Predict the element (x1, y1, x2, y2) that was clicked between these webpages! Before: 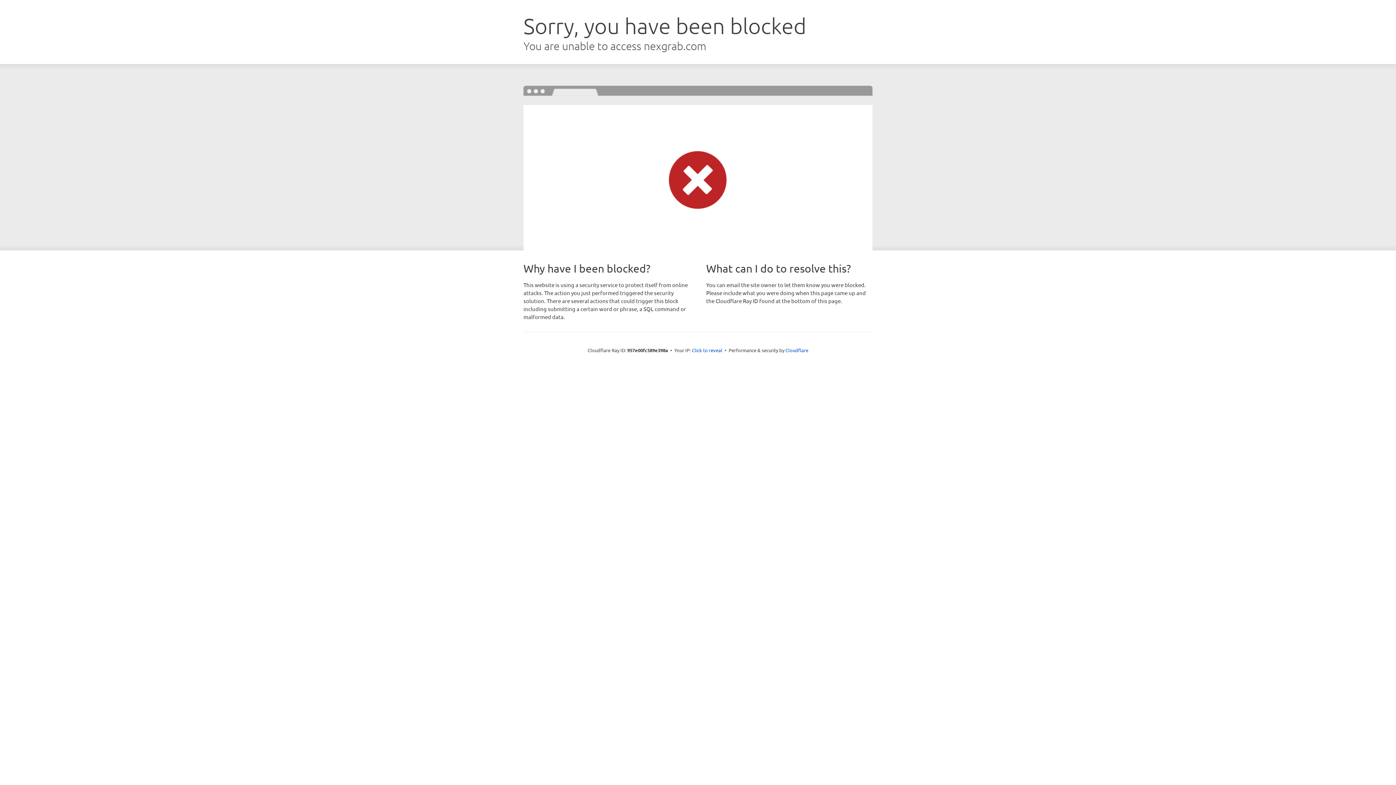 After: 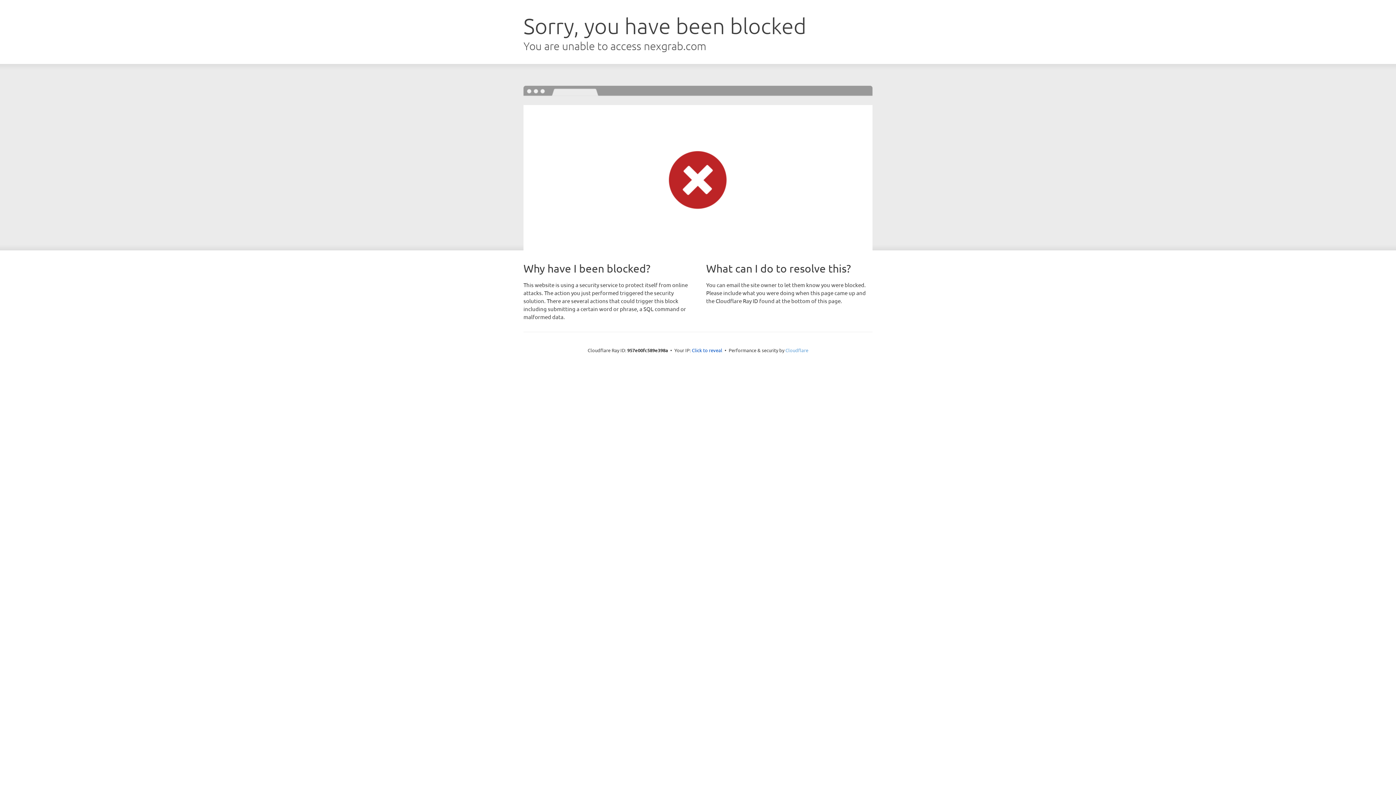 Action: label: Cloudflare bbox: (785, 347, 808, 353)